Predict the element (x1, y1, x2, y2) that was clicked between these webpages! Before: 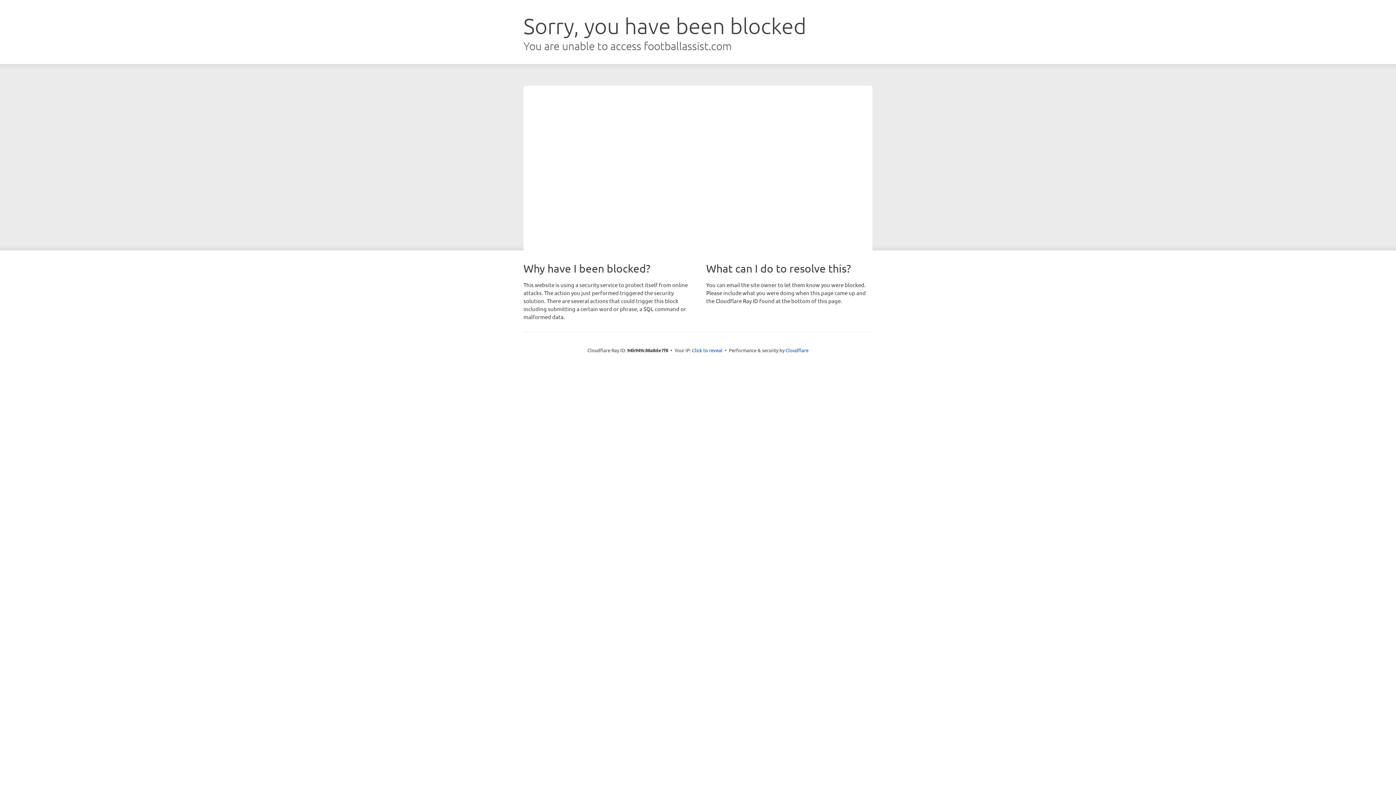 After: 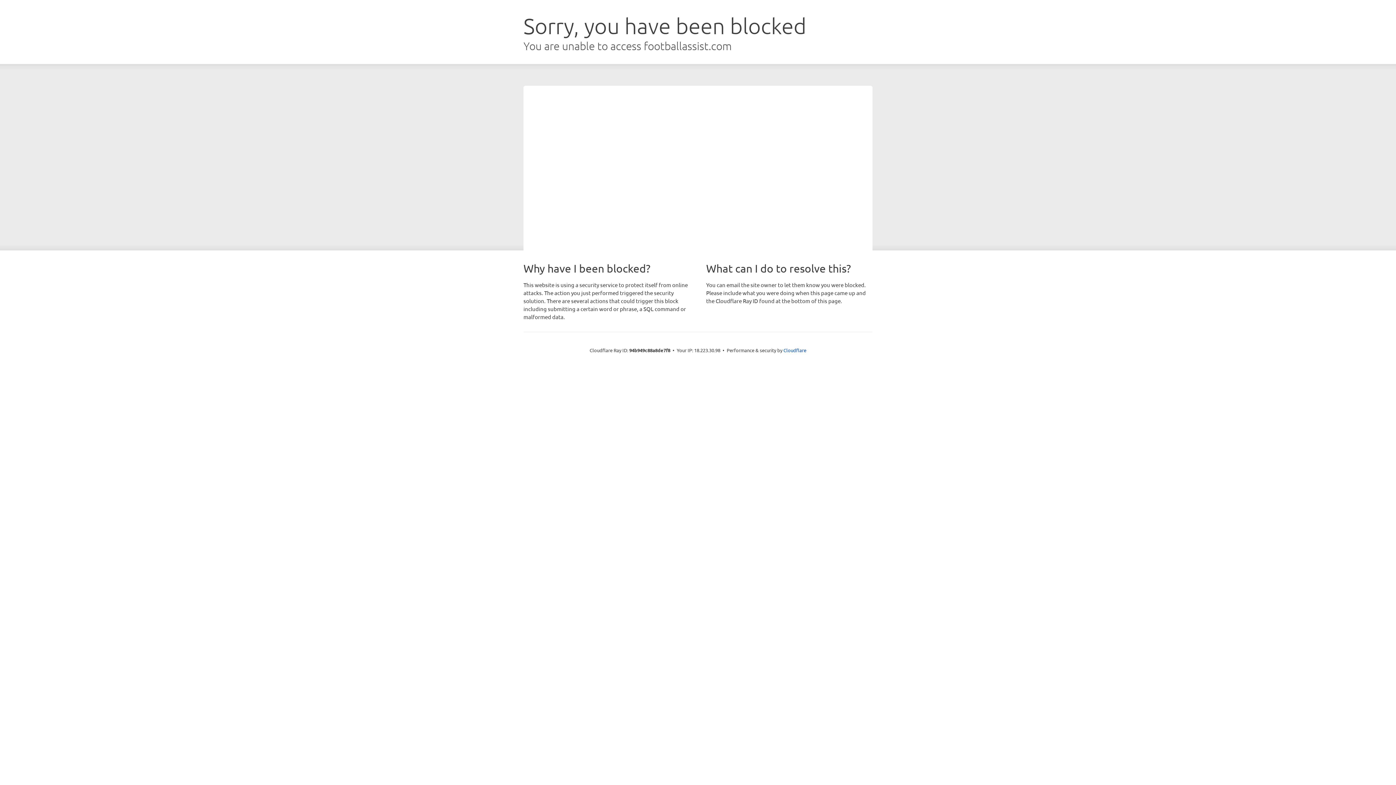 Action: bbox: (692, 346, 722, 353) label: Click to reveal